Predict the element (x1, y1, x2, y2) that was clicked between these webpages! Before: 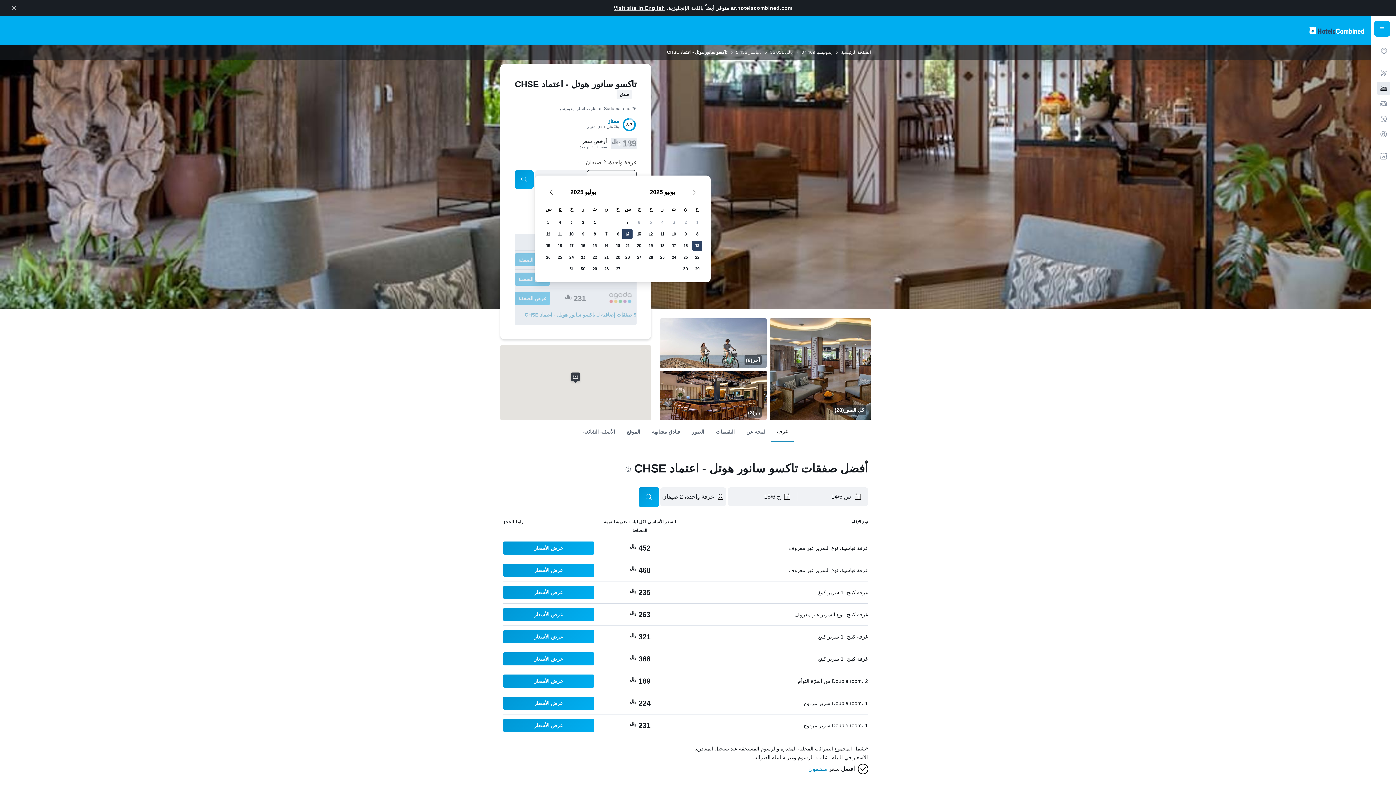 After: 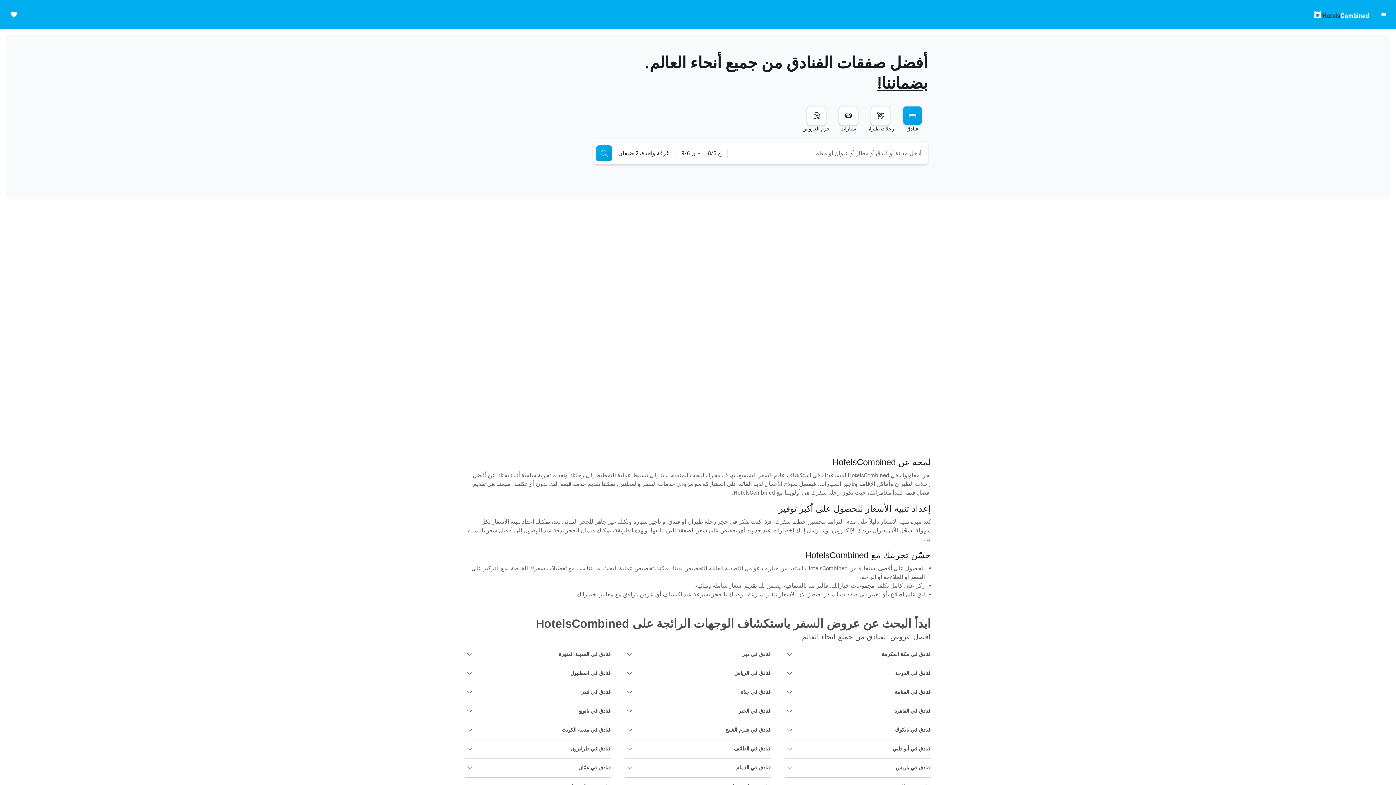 Action: bbox: (1308, 26, 1365, 33) label: الانتقال إلى صفحة hotelscombined الرئيسية